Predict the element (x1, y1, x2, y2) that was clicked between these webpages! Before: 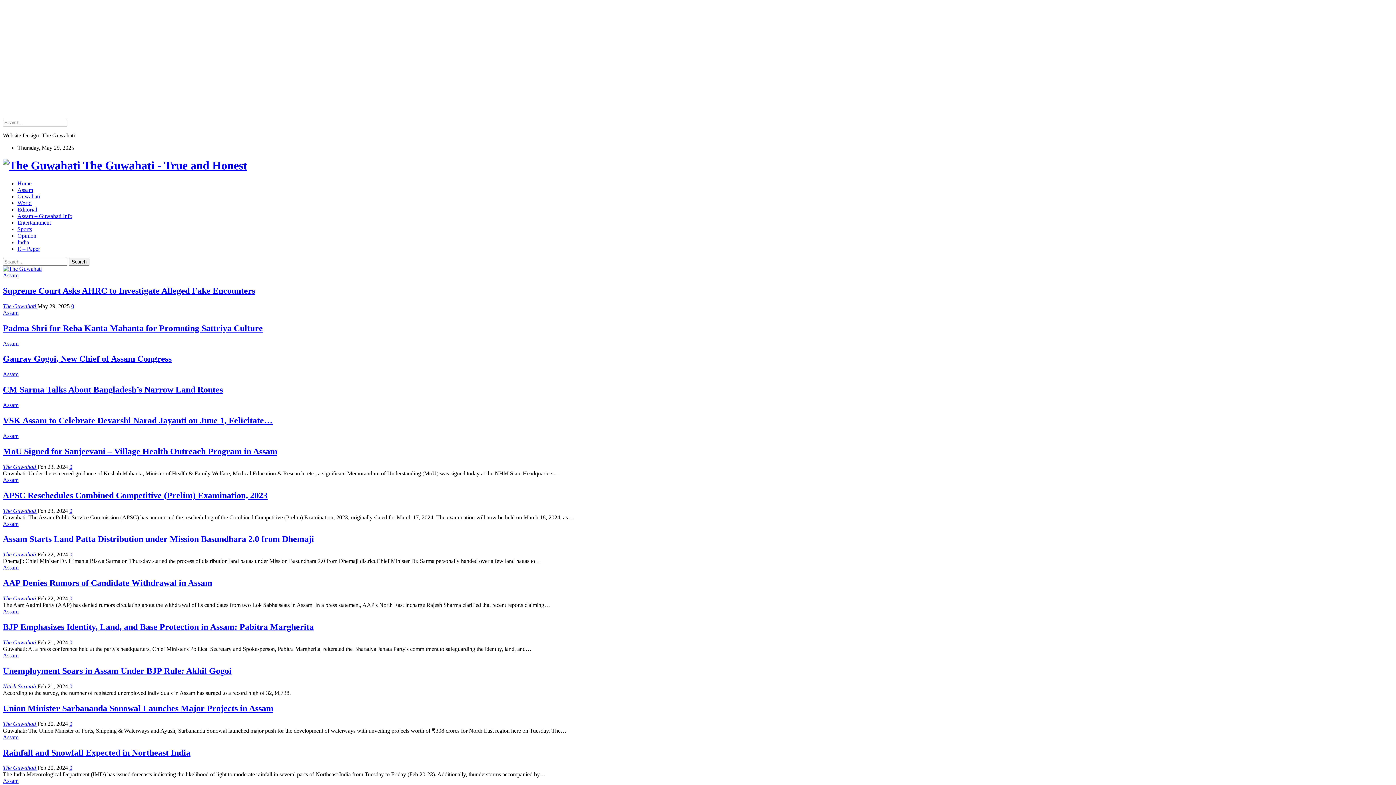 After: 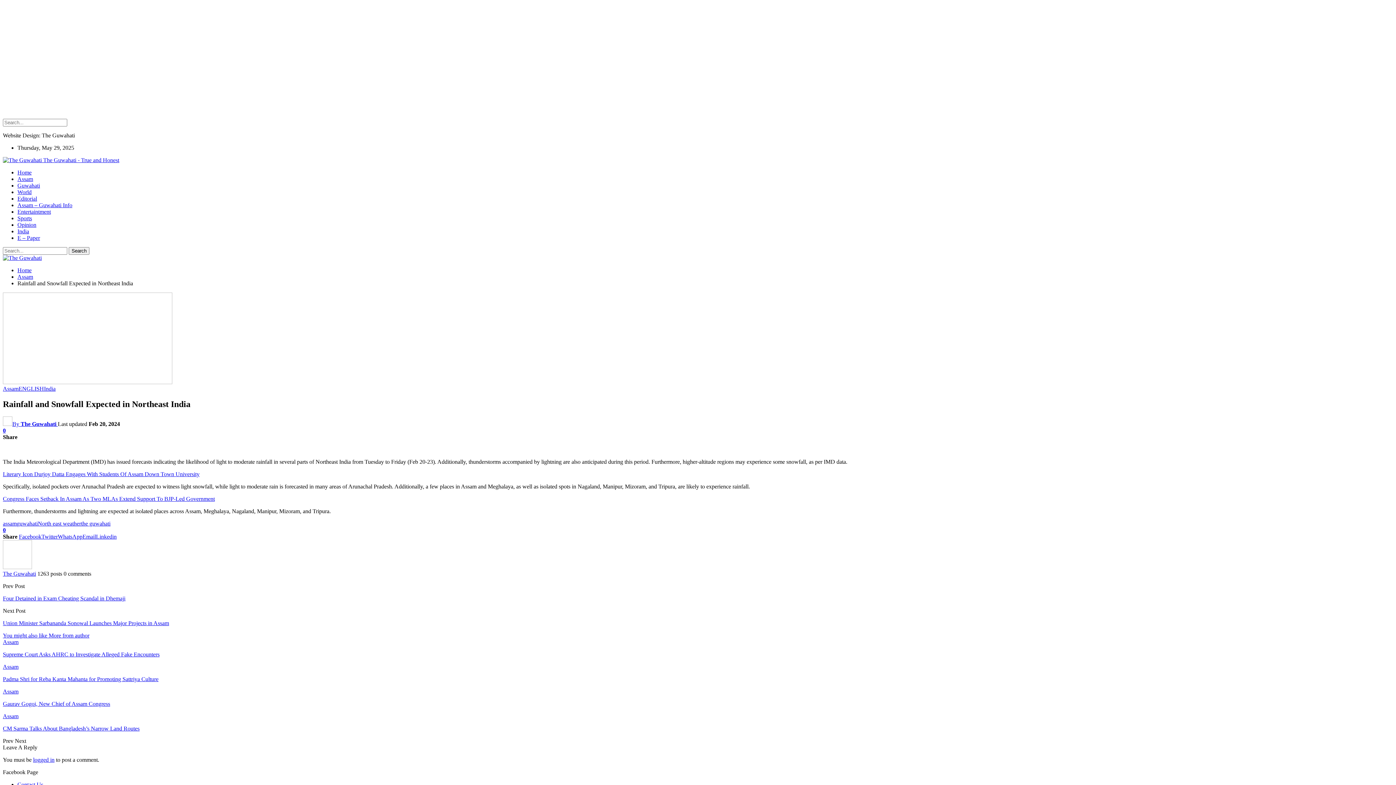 Action: label: Rainfall and Snowfall Expected in Northeast India bbox: (2, 748, 190, 757)